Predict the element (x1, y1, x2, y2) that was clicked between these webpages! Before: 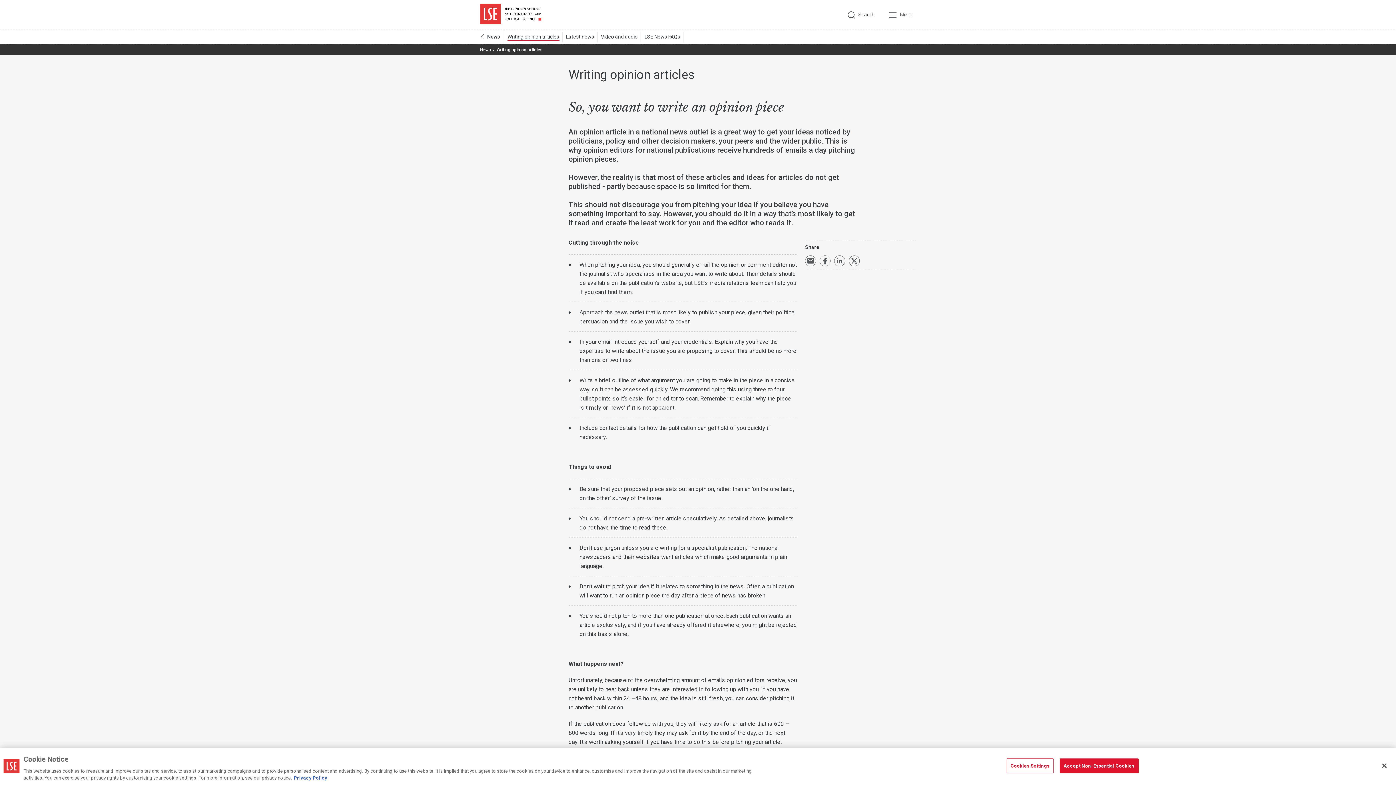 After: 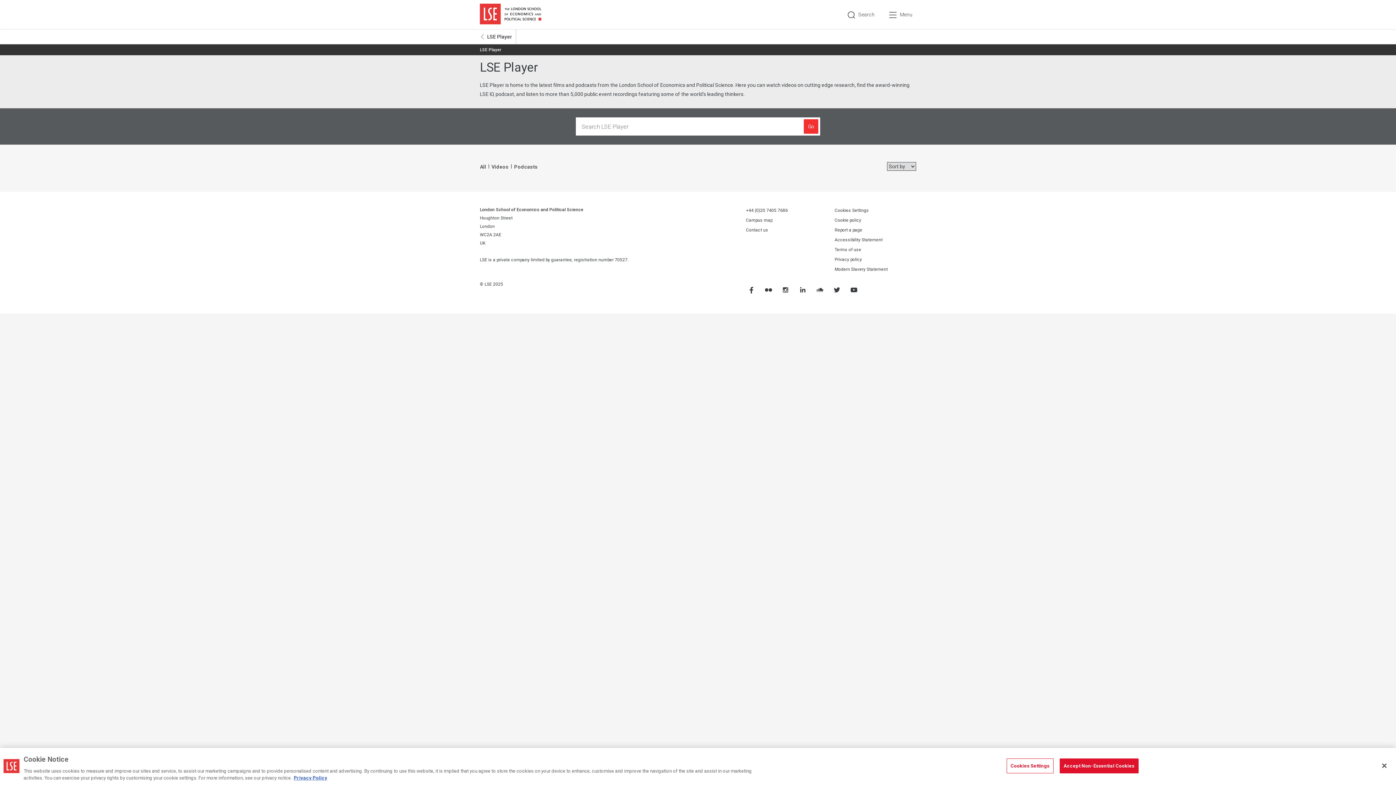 Action: label: Video and audio bbox: (601, 29, 644, 44)